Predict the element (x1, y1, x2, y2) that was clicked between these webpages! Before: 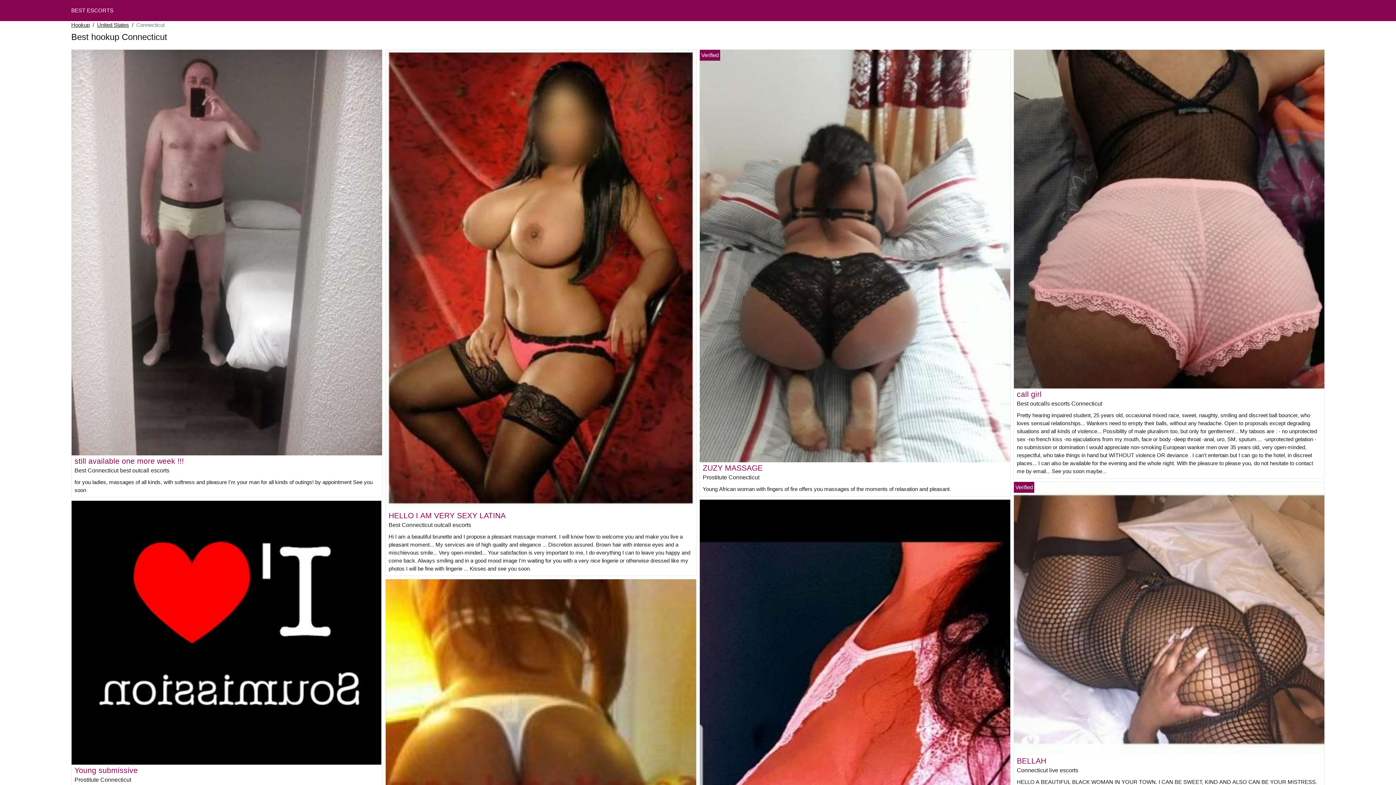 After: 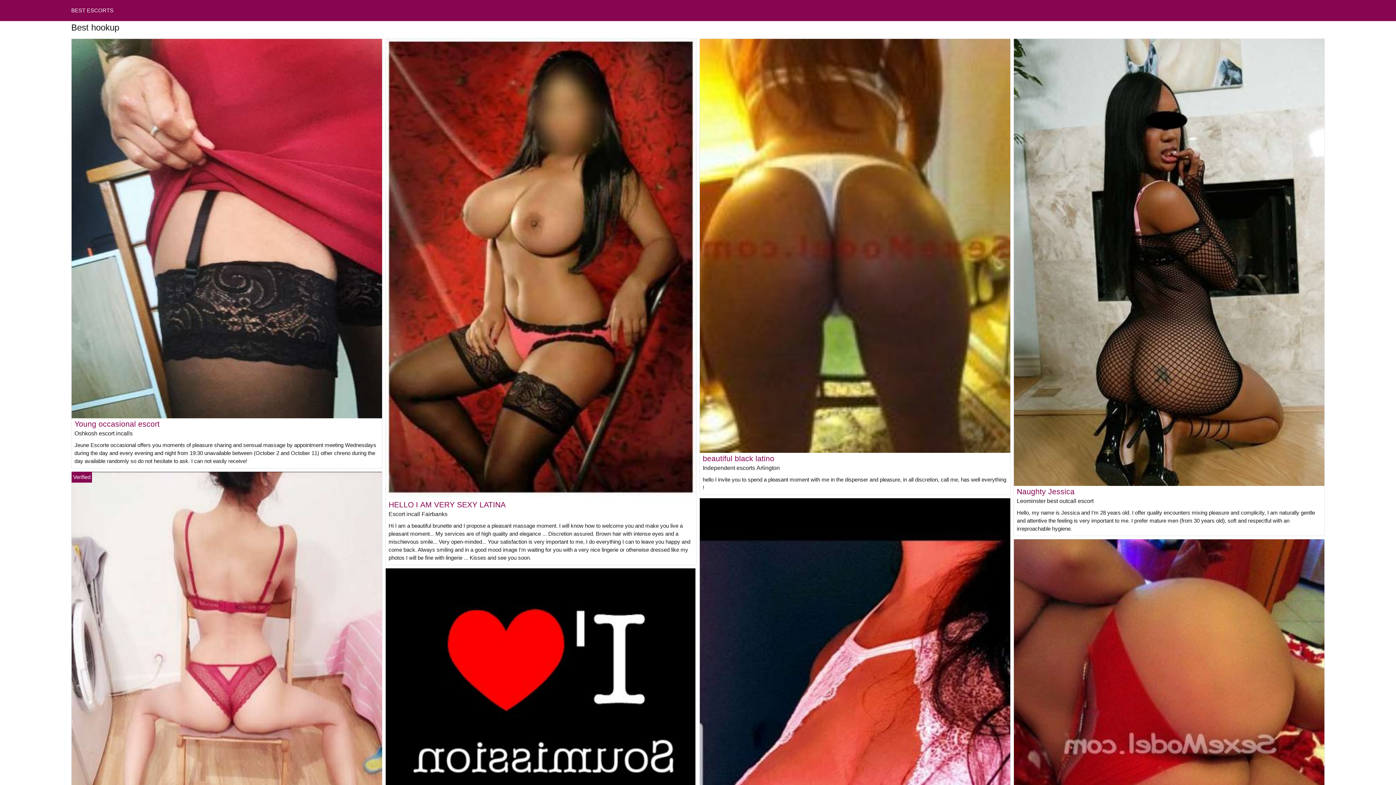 Action: bbox: (71, 21, 89, 29) label: Hookup